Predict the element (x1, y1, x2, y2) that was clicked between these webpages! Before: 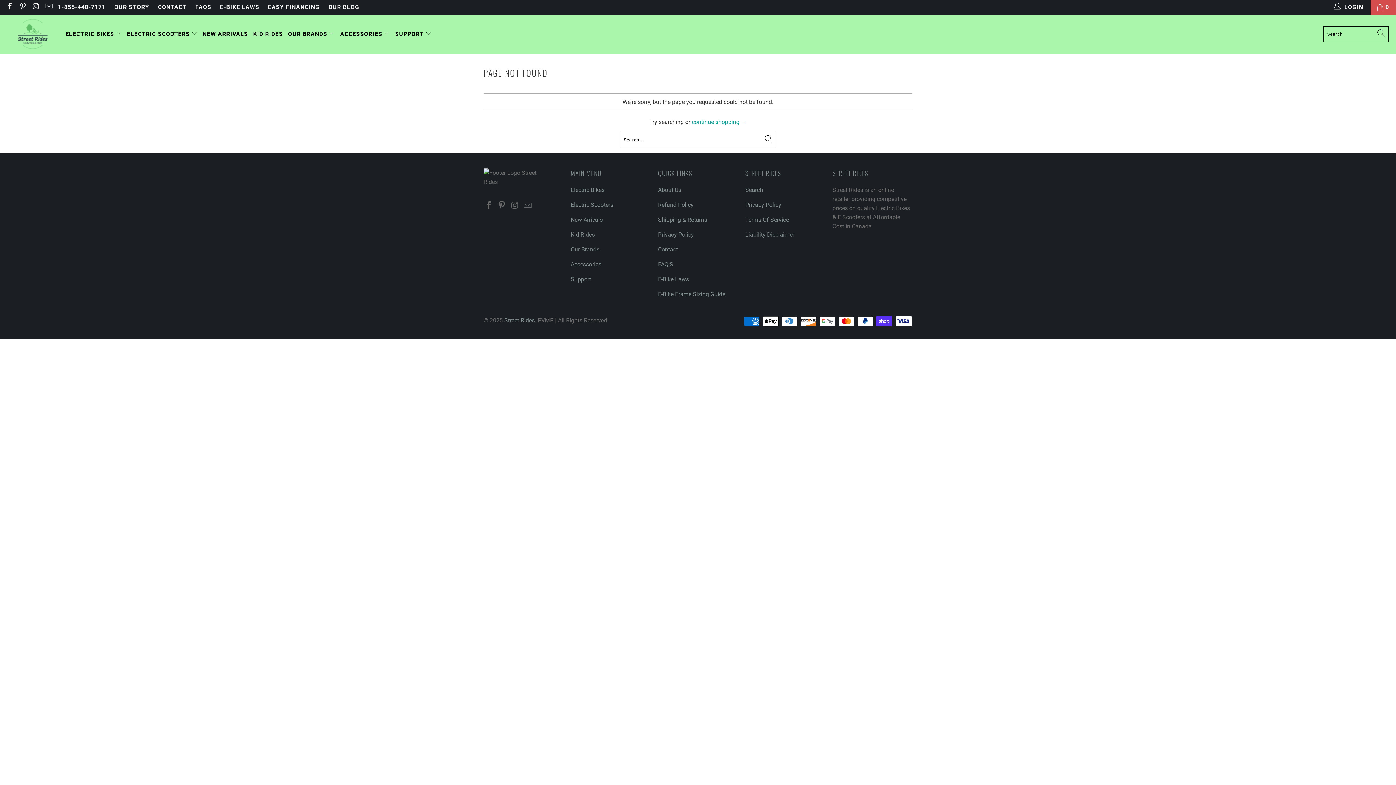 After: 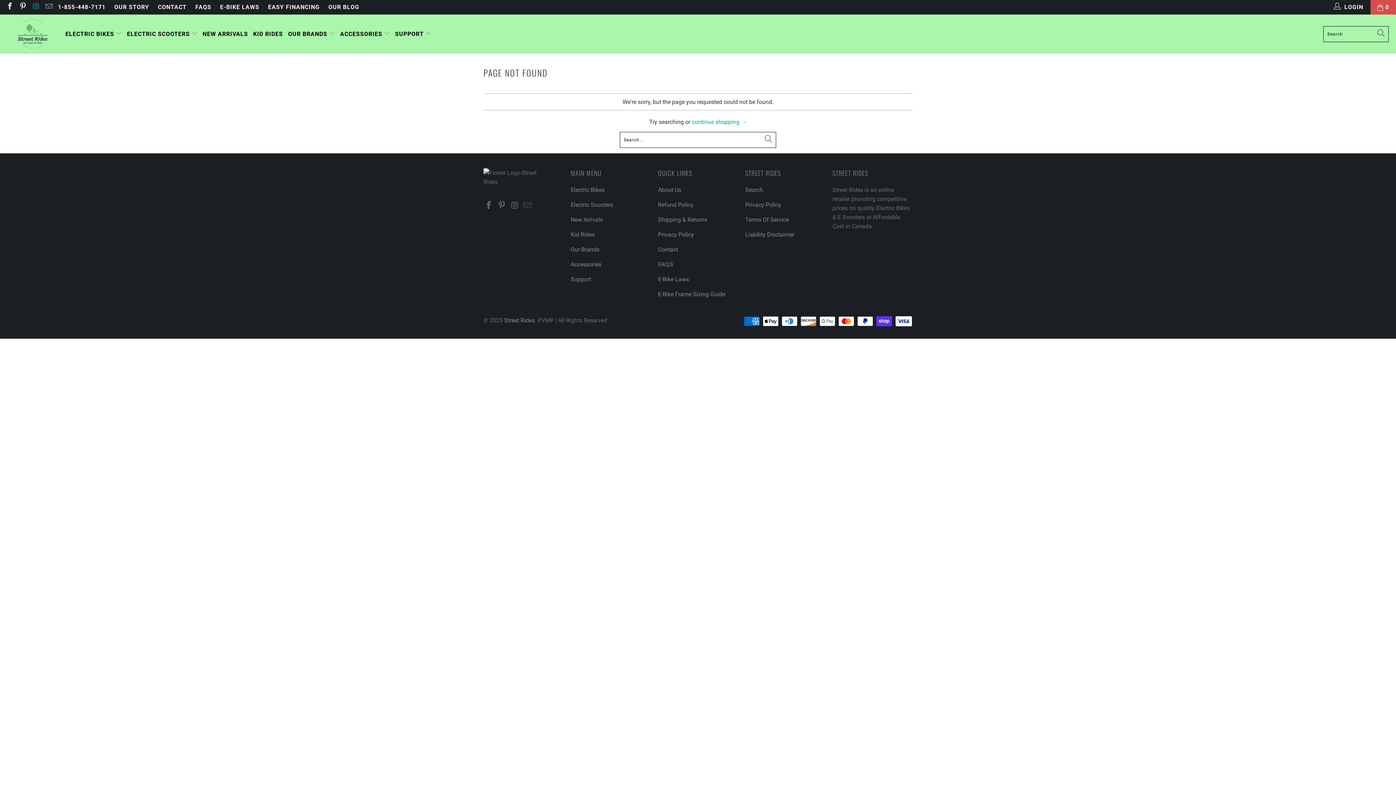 Action: bbox: (31, 3, 39, 10)